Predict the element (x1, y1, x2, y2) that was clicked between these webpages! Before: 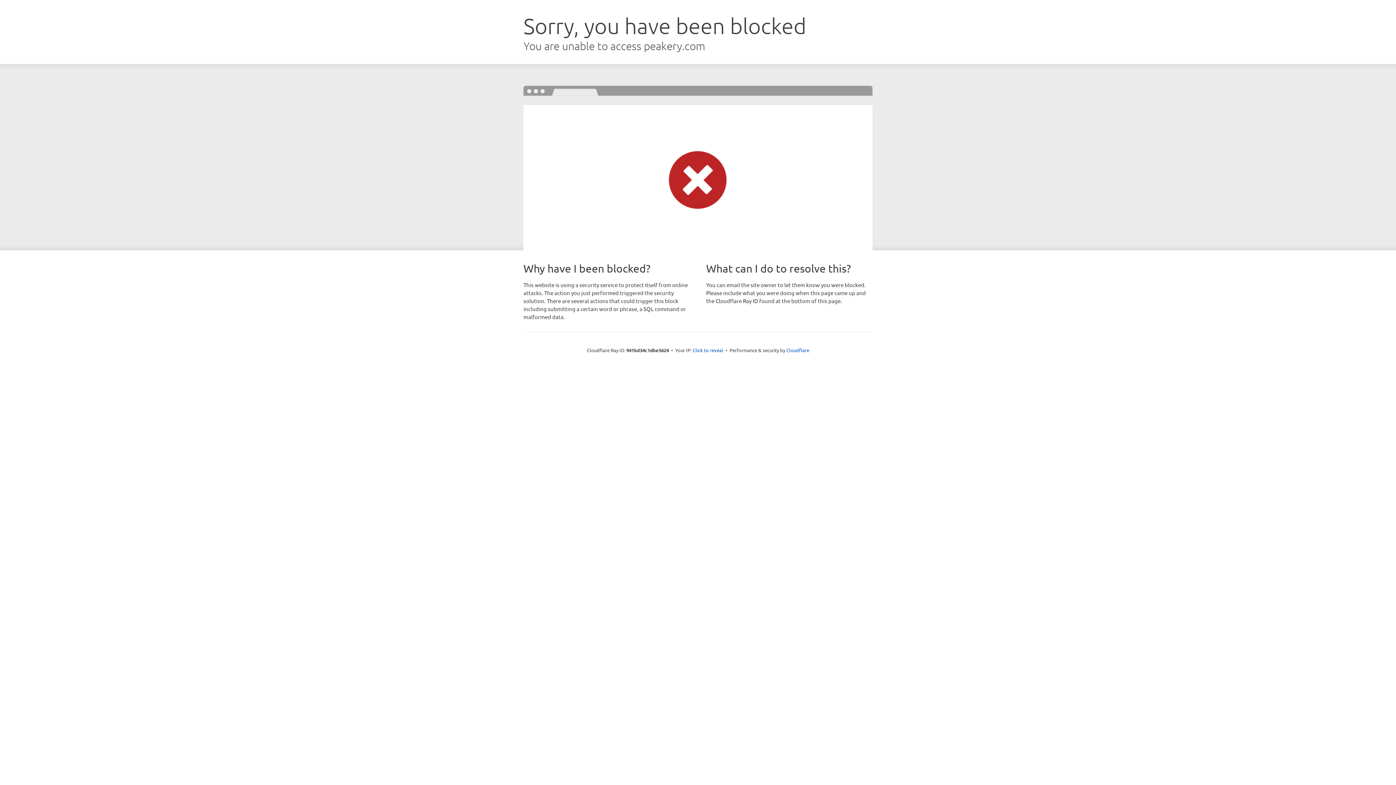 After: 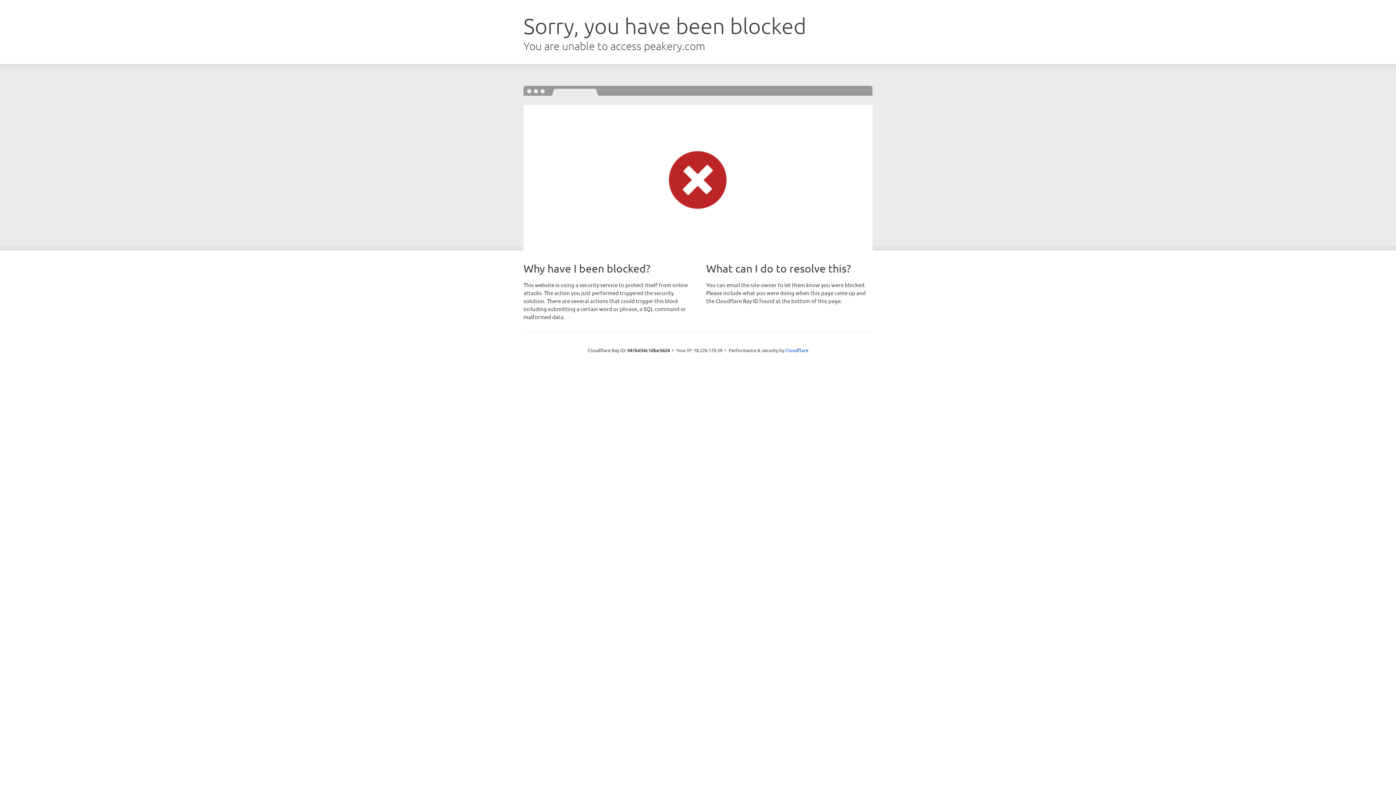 Action: bbox: (692, 346, 723, 353) label: Click to reveal